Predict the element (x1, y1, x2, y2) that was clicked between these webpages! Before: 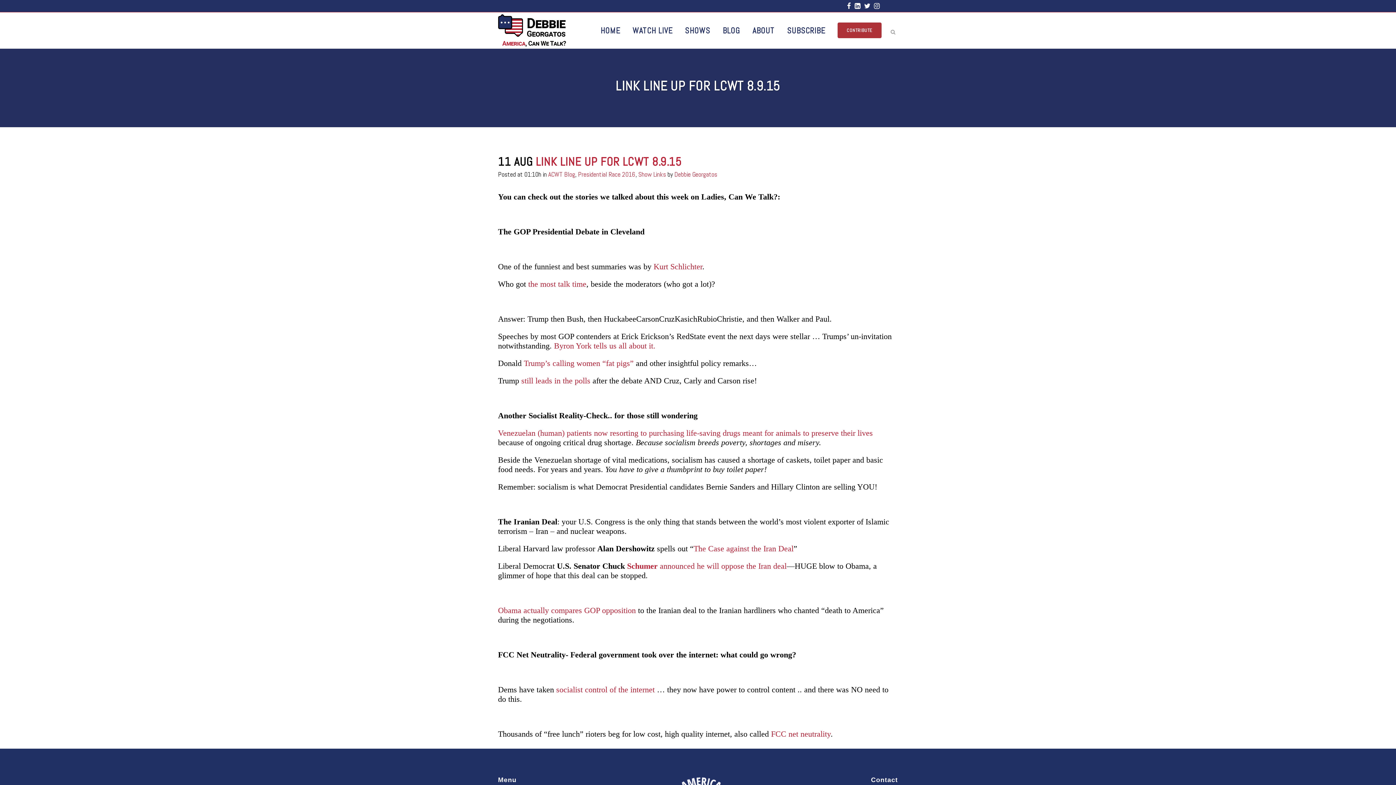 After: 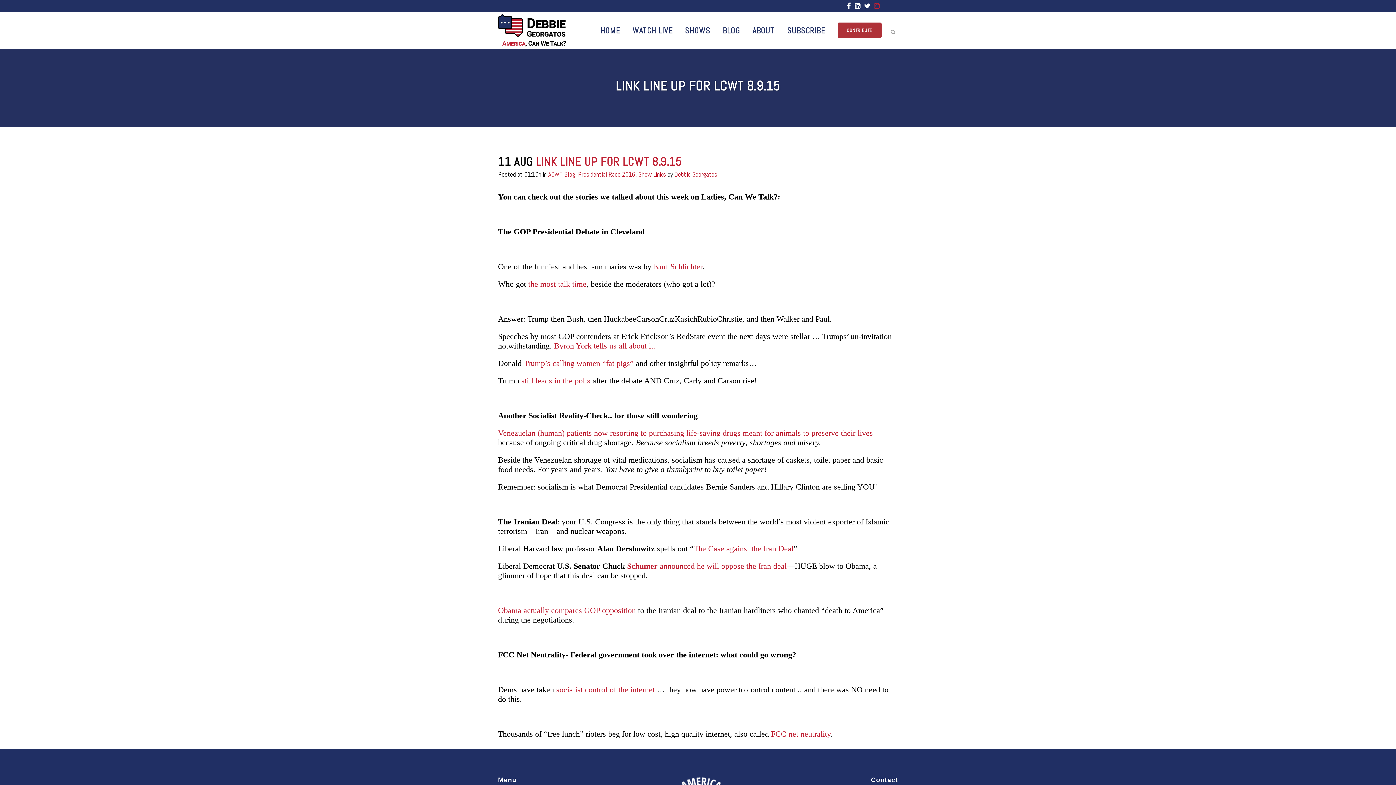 Action: bbox: (874, 2, 882, 9)